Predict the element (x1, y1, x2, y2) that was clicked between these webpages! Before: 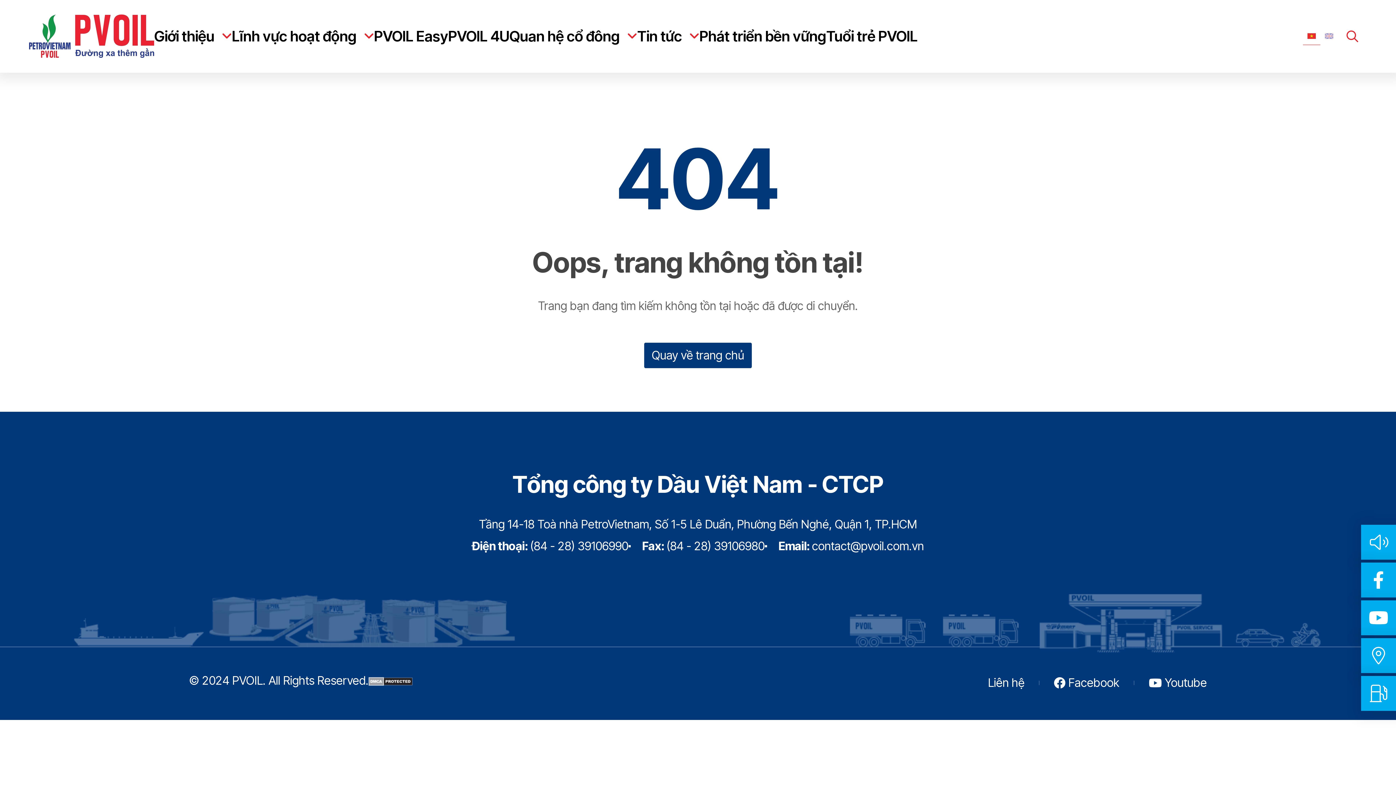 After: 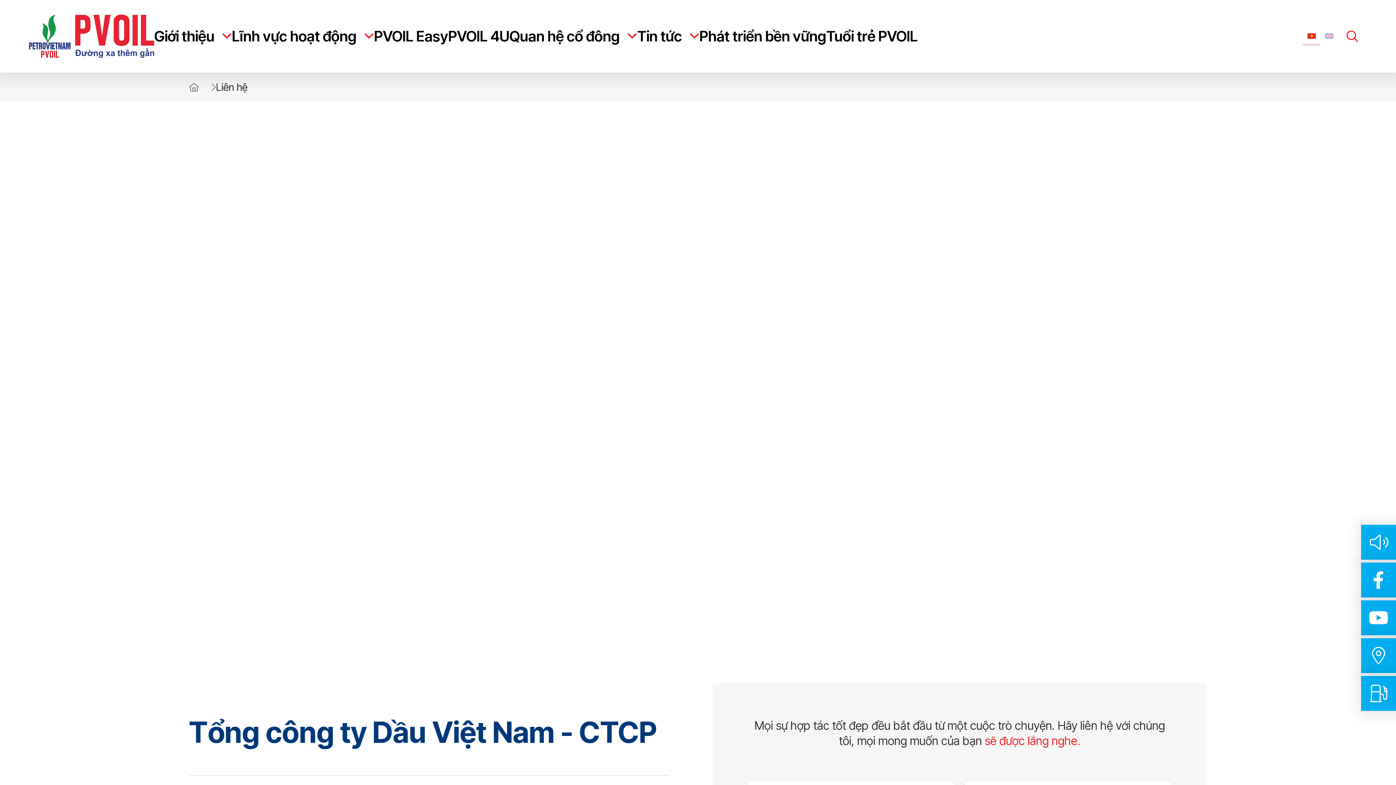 Action: label: Liên hệ bbox: (988, 675, 1054, 691)